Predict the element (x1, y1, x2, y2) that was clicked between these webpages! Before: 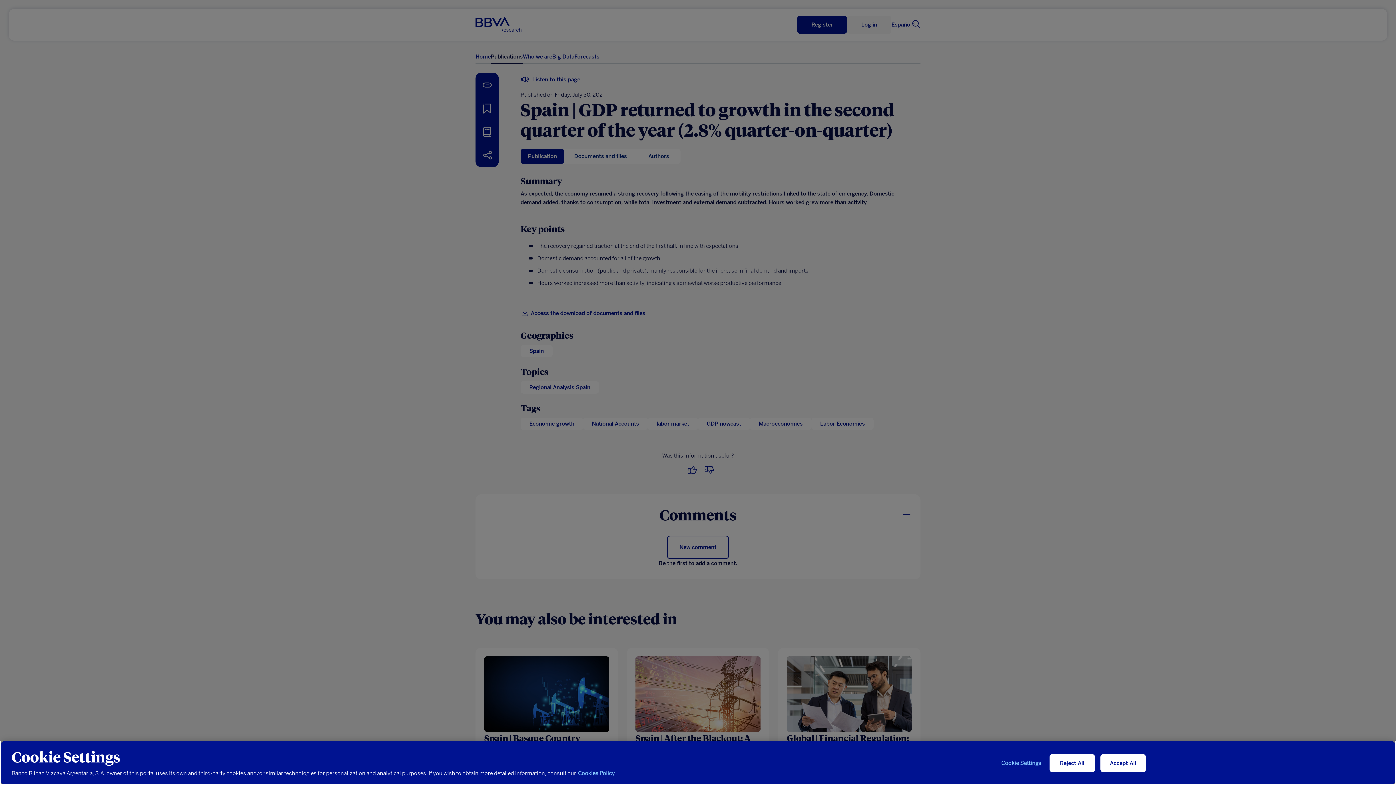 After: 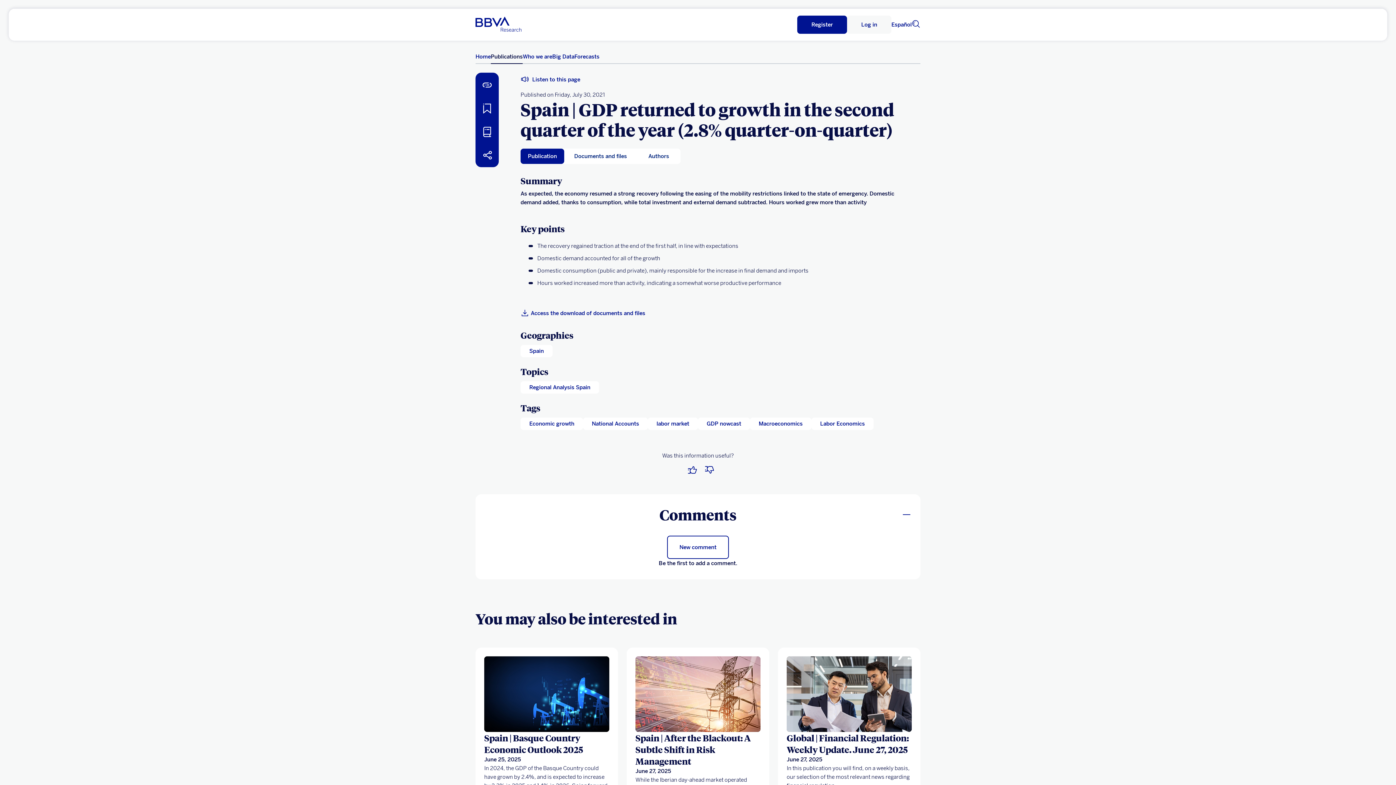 Action: label: Reject All bbox: (1049, 754, 1095, 772)